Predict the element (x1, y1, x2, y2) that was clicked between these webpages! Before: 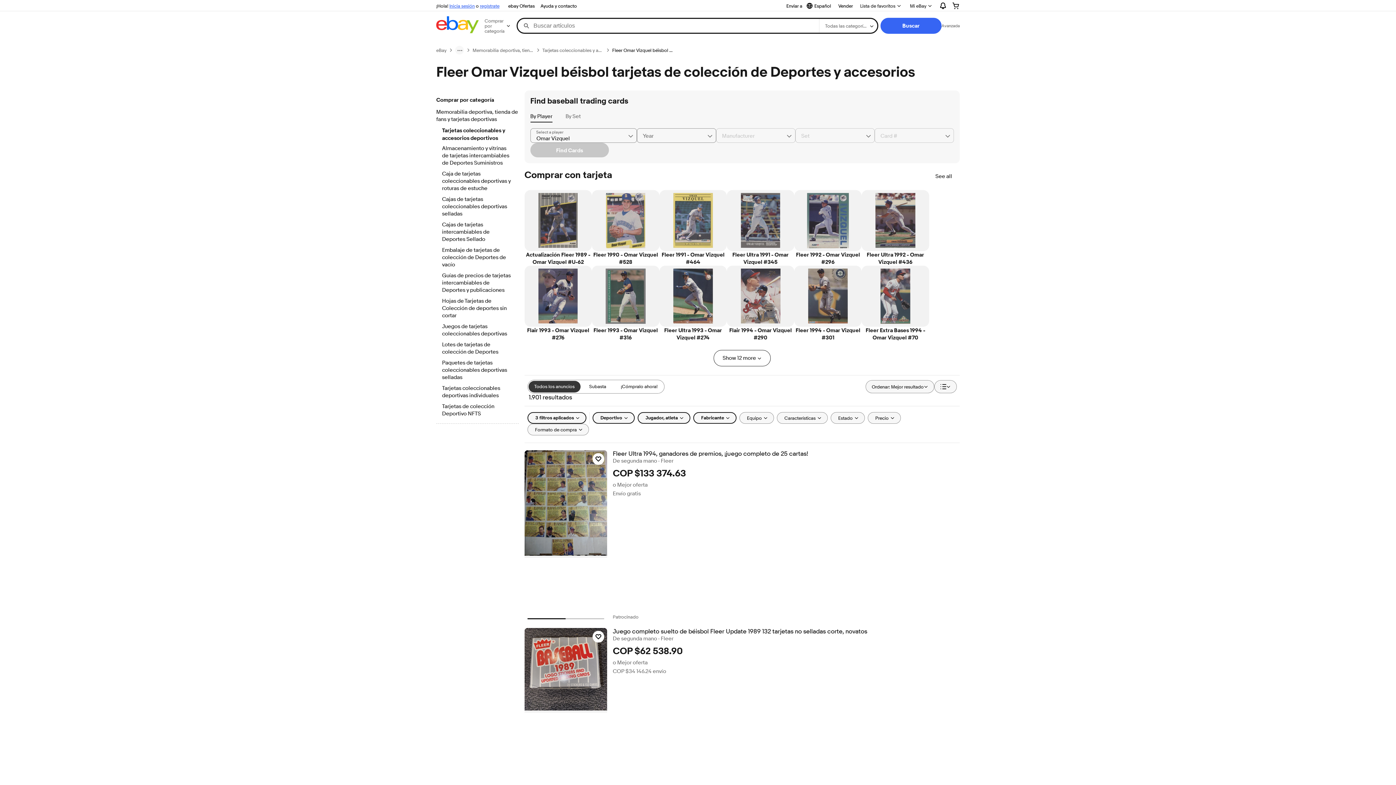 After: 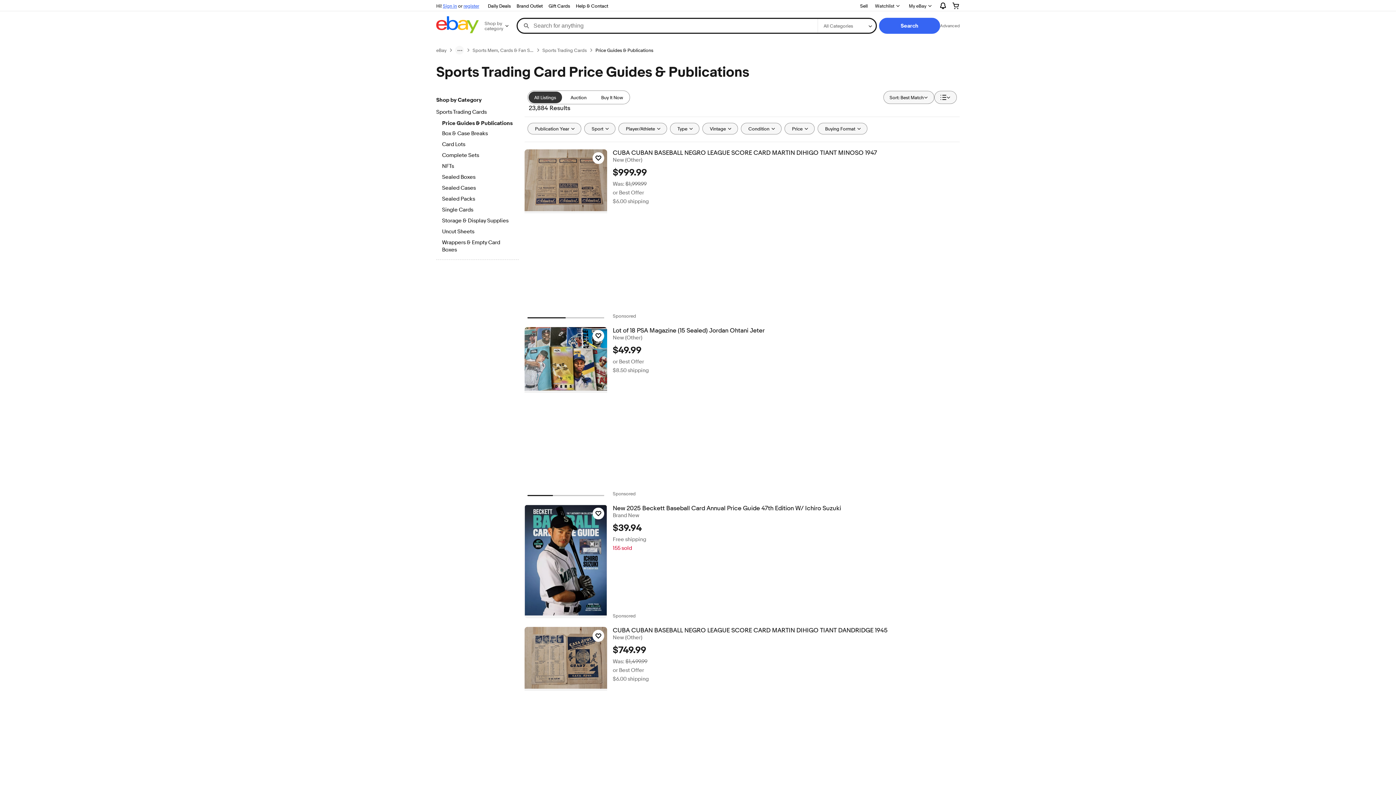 Action: label: Guías de precios de tarjetas intercambiables de Deportes y publicaciones bbox: (442, 272, 512, 294)